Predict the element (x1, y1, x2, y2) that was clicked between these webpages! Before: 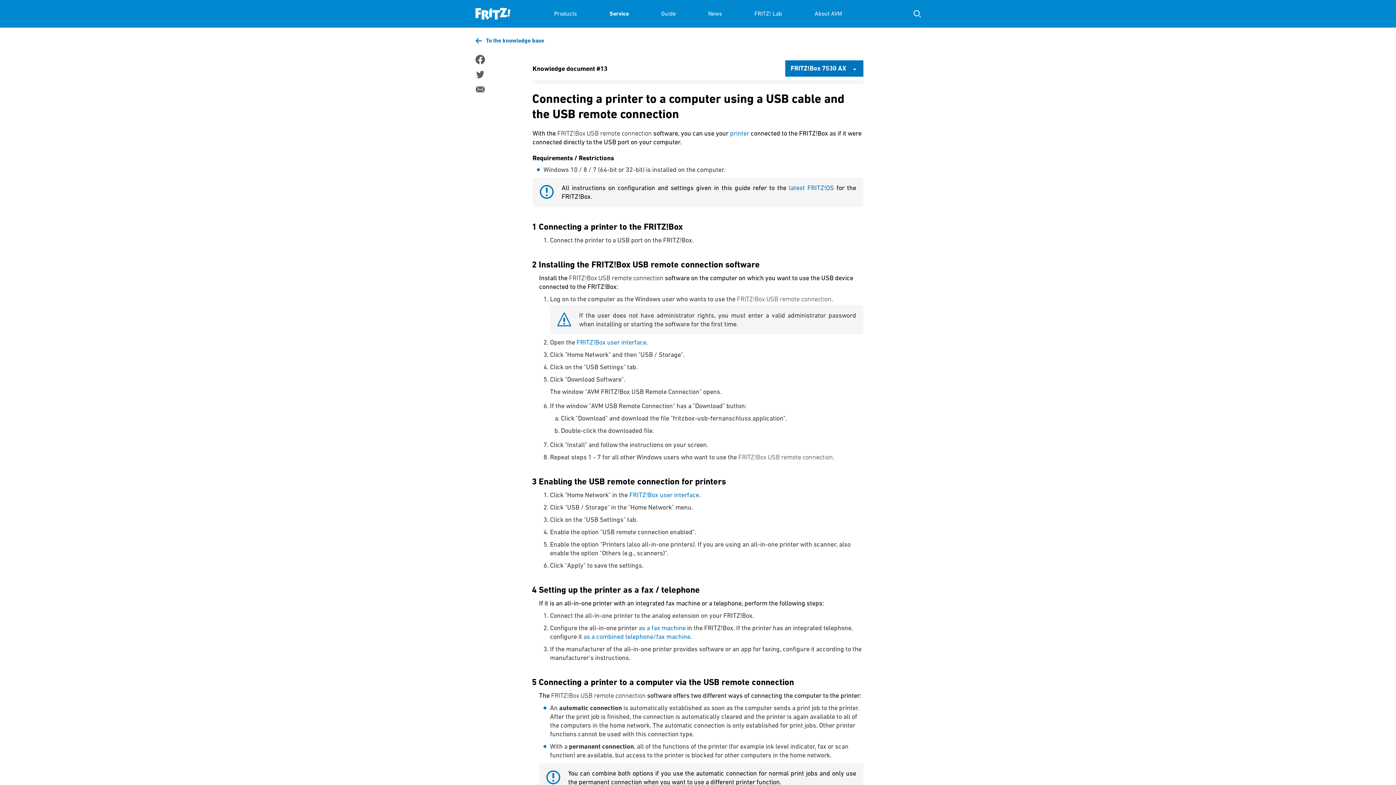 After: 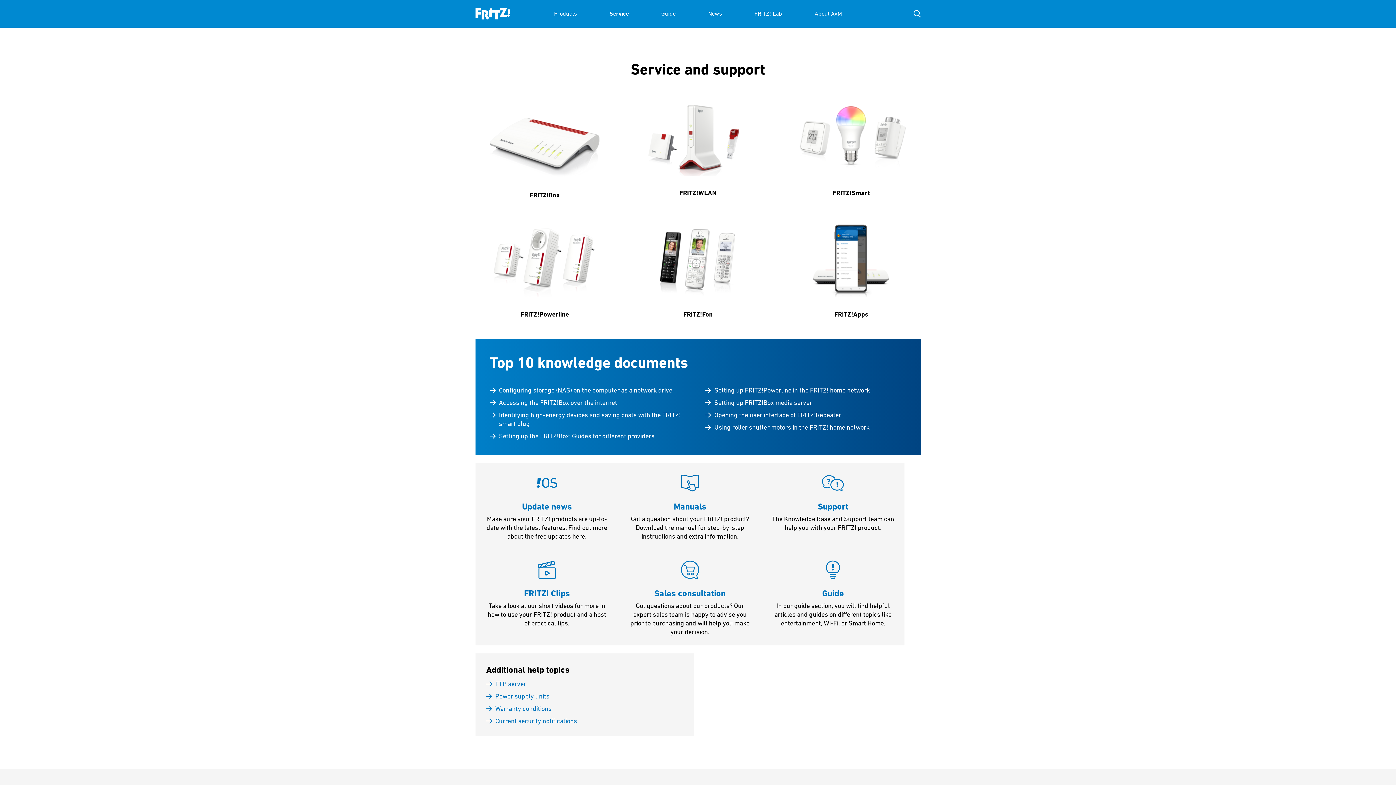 Action: bbox: (609, 0, 628, 27) label: Service